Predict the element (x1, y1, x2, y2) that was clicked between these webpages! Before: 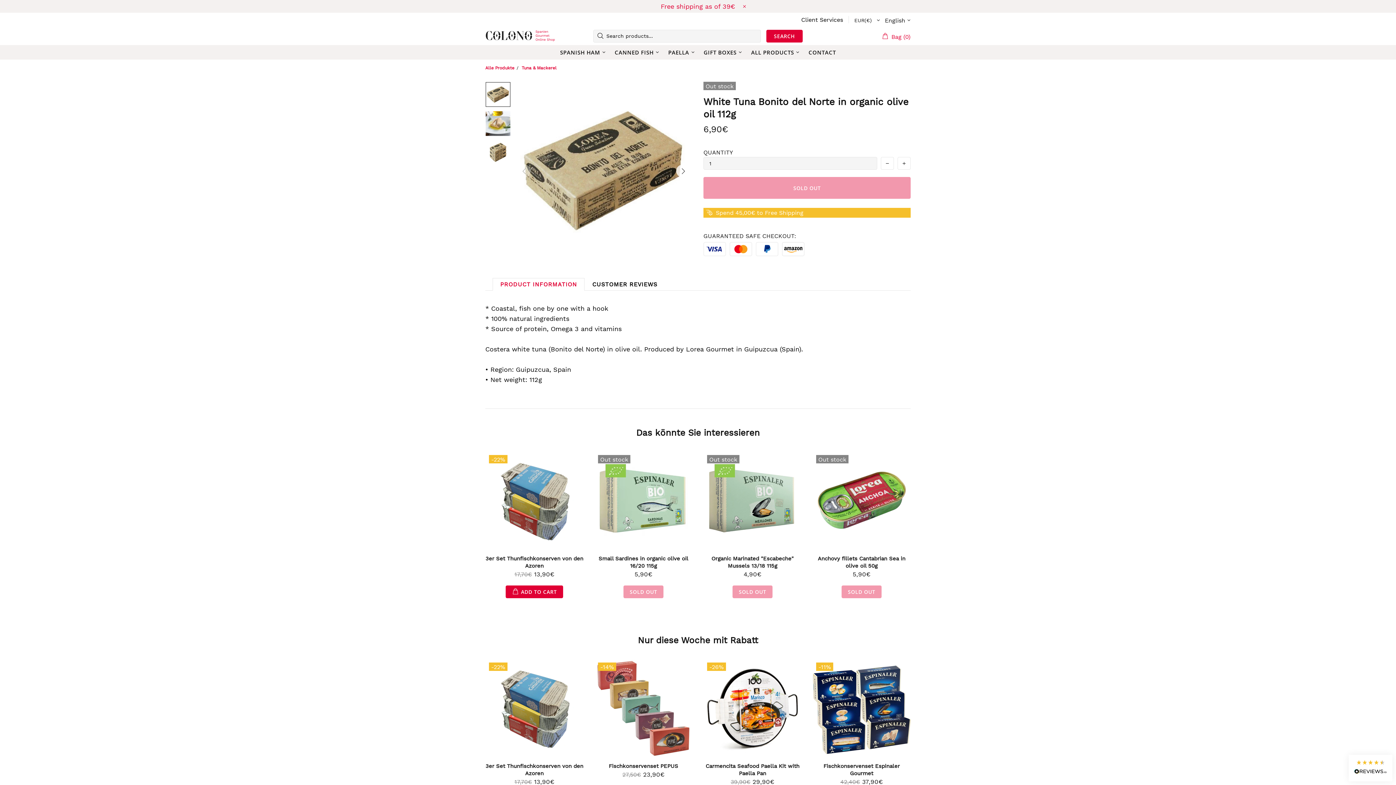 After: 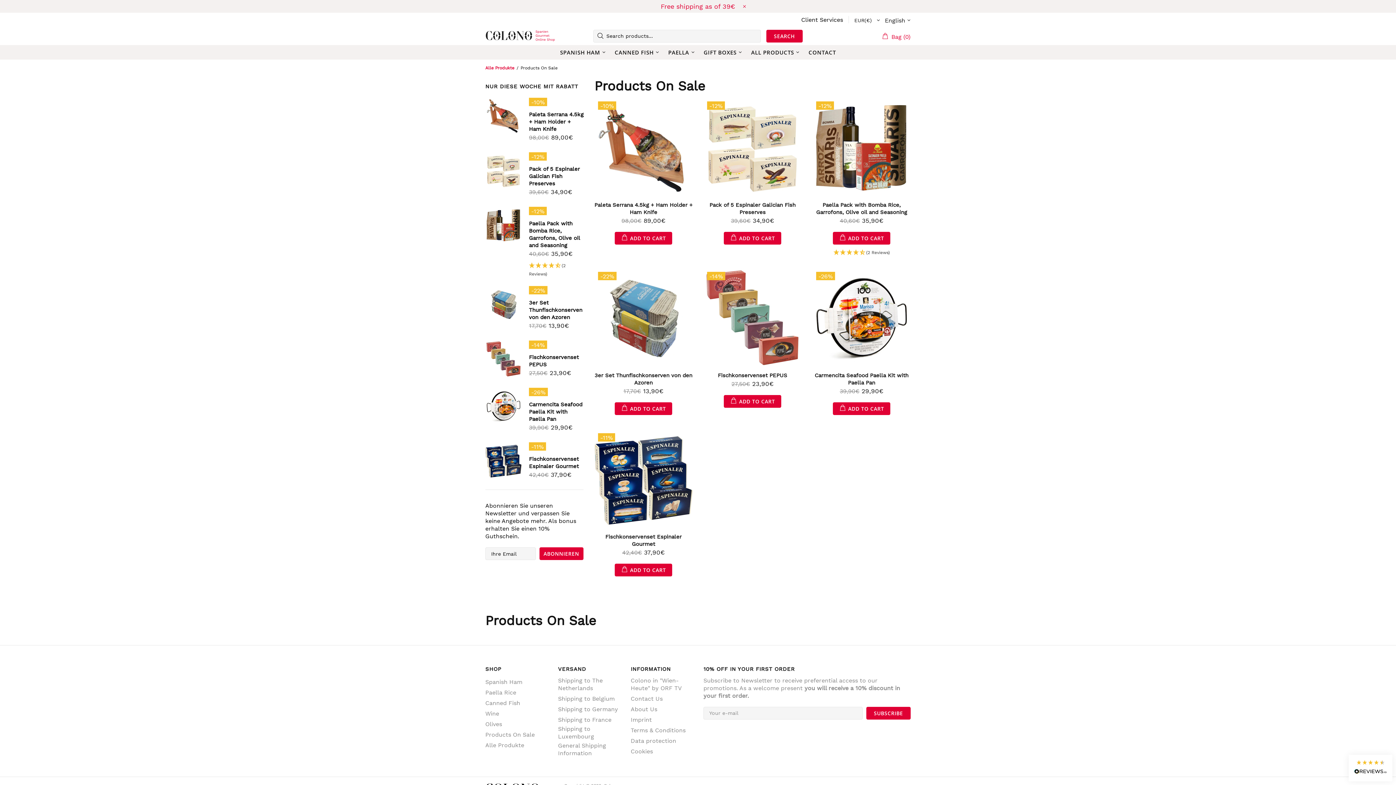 Action: bbox: (638, 634, 758, 646) label: Nur diese Woche mit Rabatt